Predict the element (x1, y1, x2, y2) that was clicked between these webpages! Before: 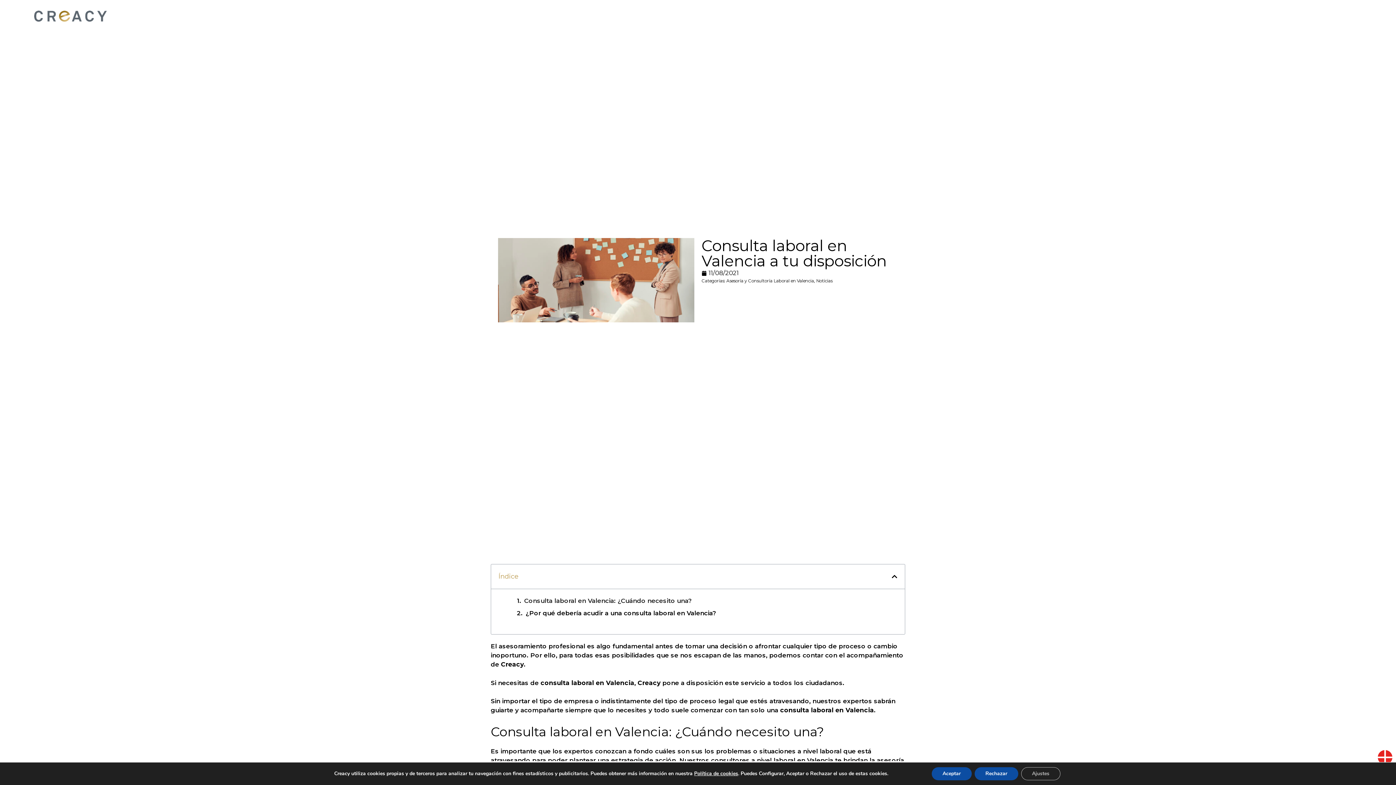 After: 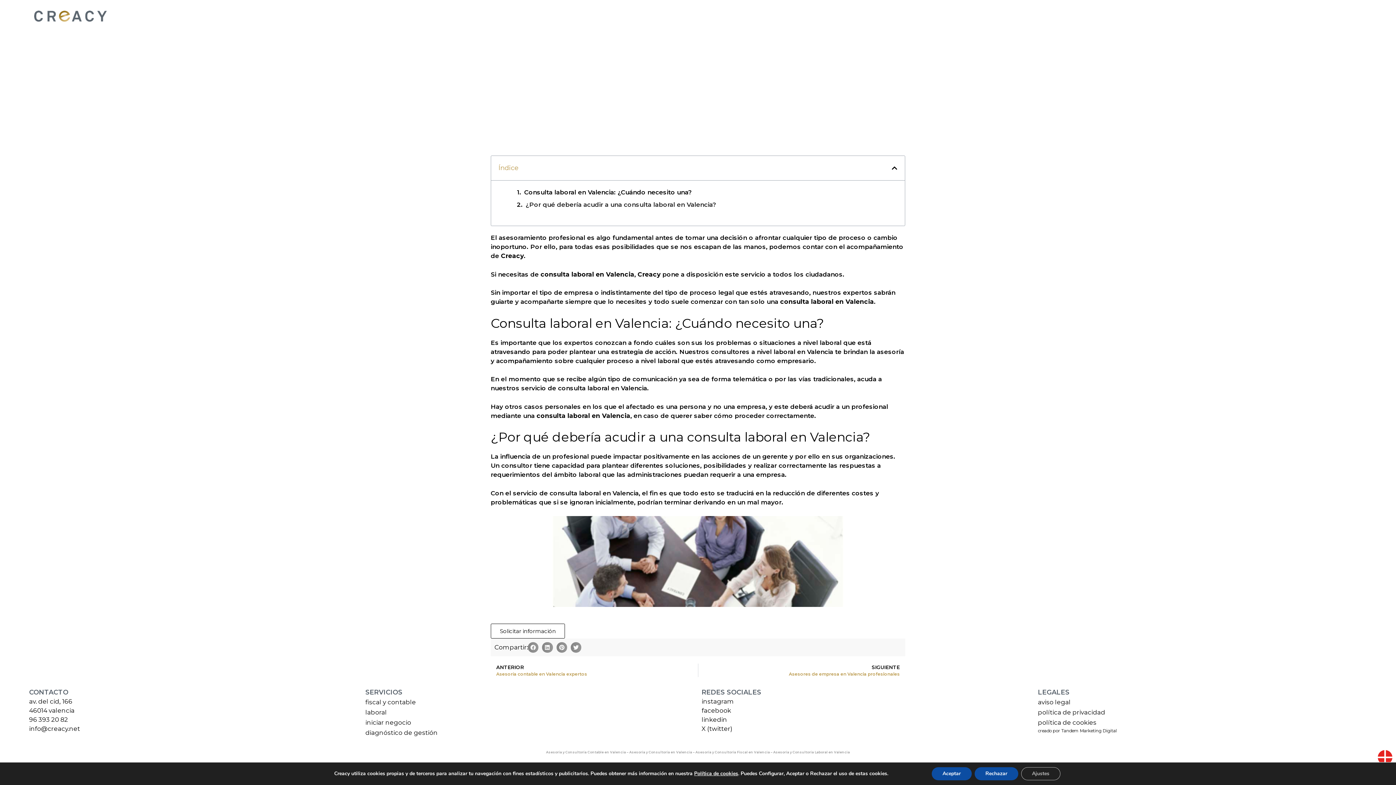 Action: bbox: (525, 608, 716, 618) label: ¿Por qué debería acudir a una consulta laboral en Valencia?